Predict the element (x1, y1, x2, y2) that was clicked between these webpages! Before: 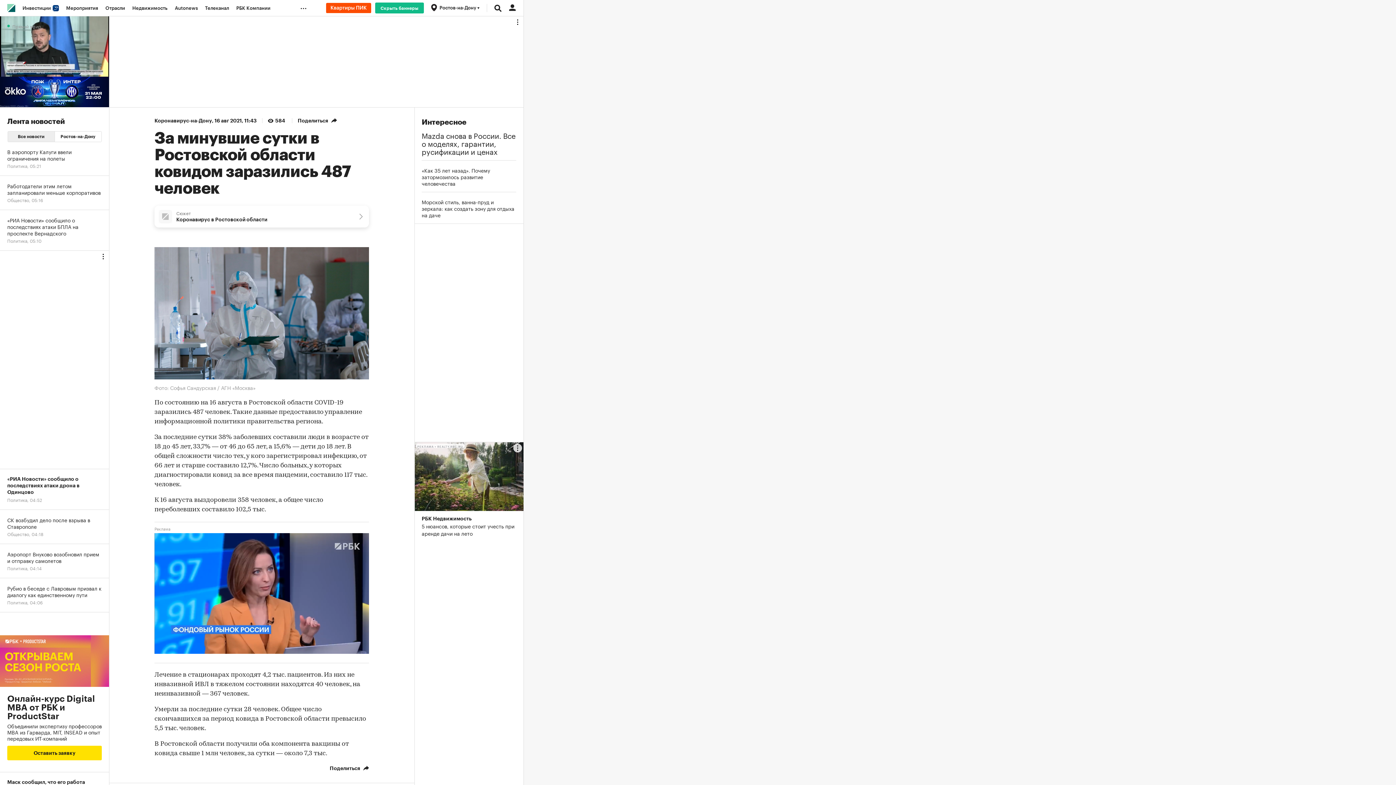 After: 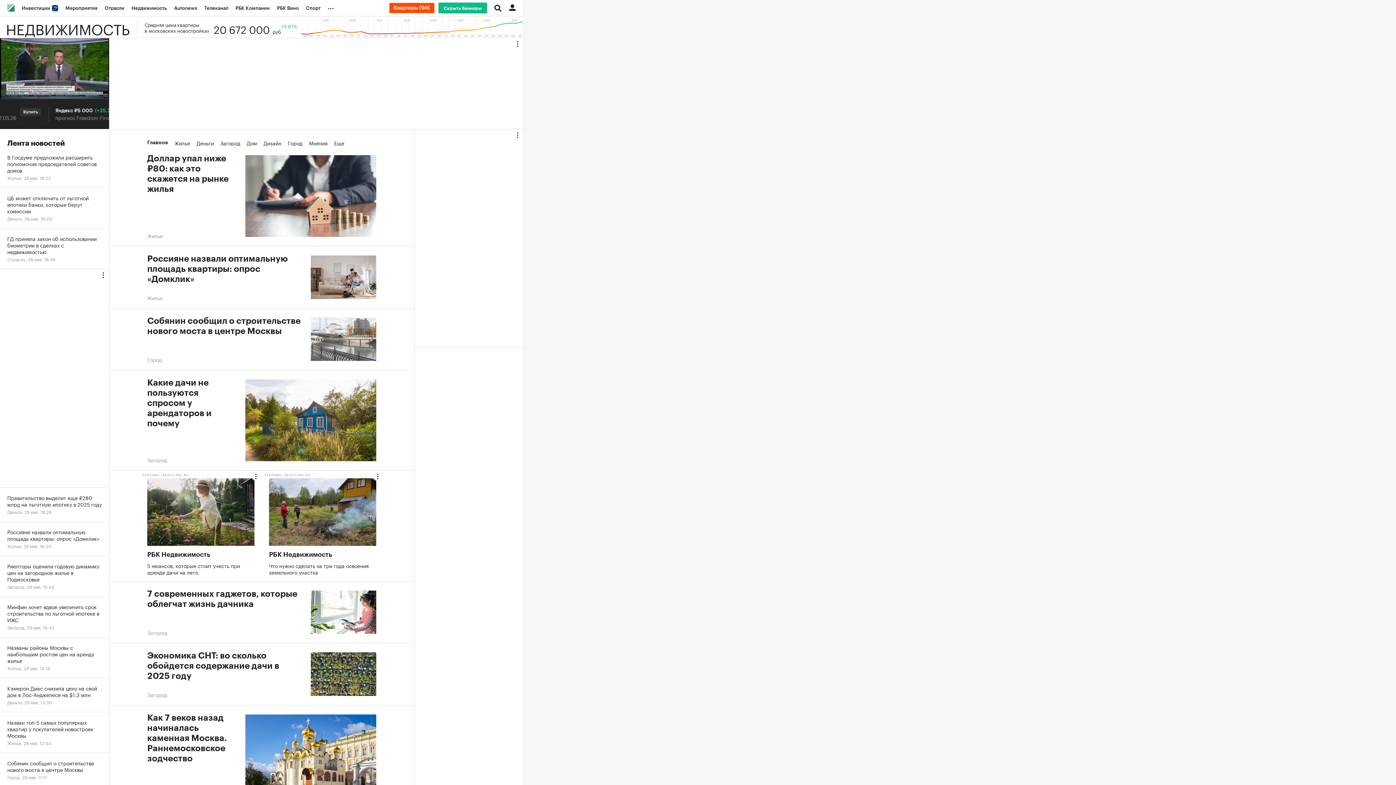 Action: label: Недвижимость bbox: (128, 0, 171, 16)